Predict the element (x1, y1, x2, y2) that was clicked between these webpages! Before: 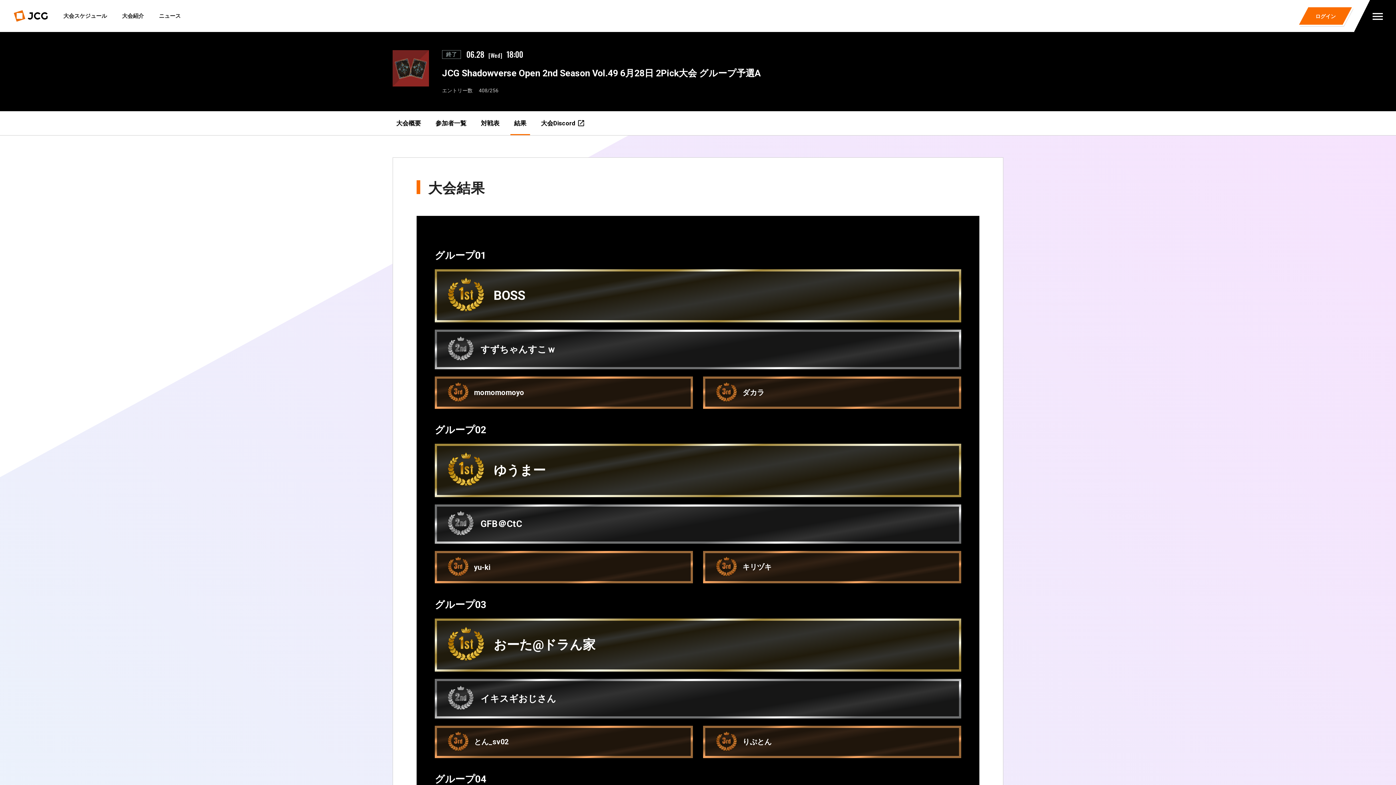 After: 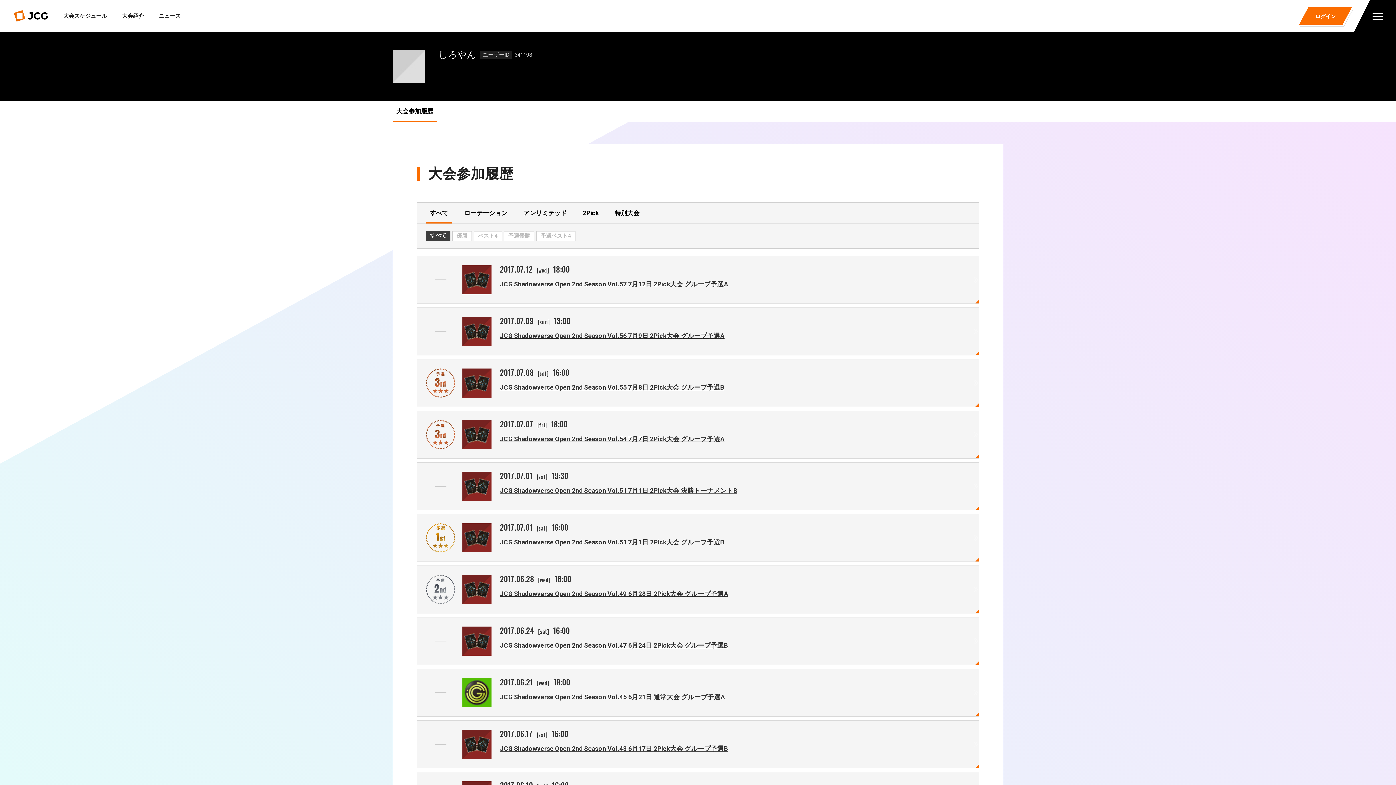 Action: label: イキスギおじさん bbox: (480, 693, 556, 704)